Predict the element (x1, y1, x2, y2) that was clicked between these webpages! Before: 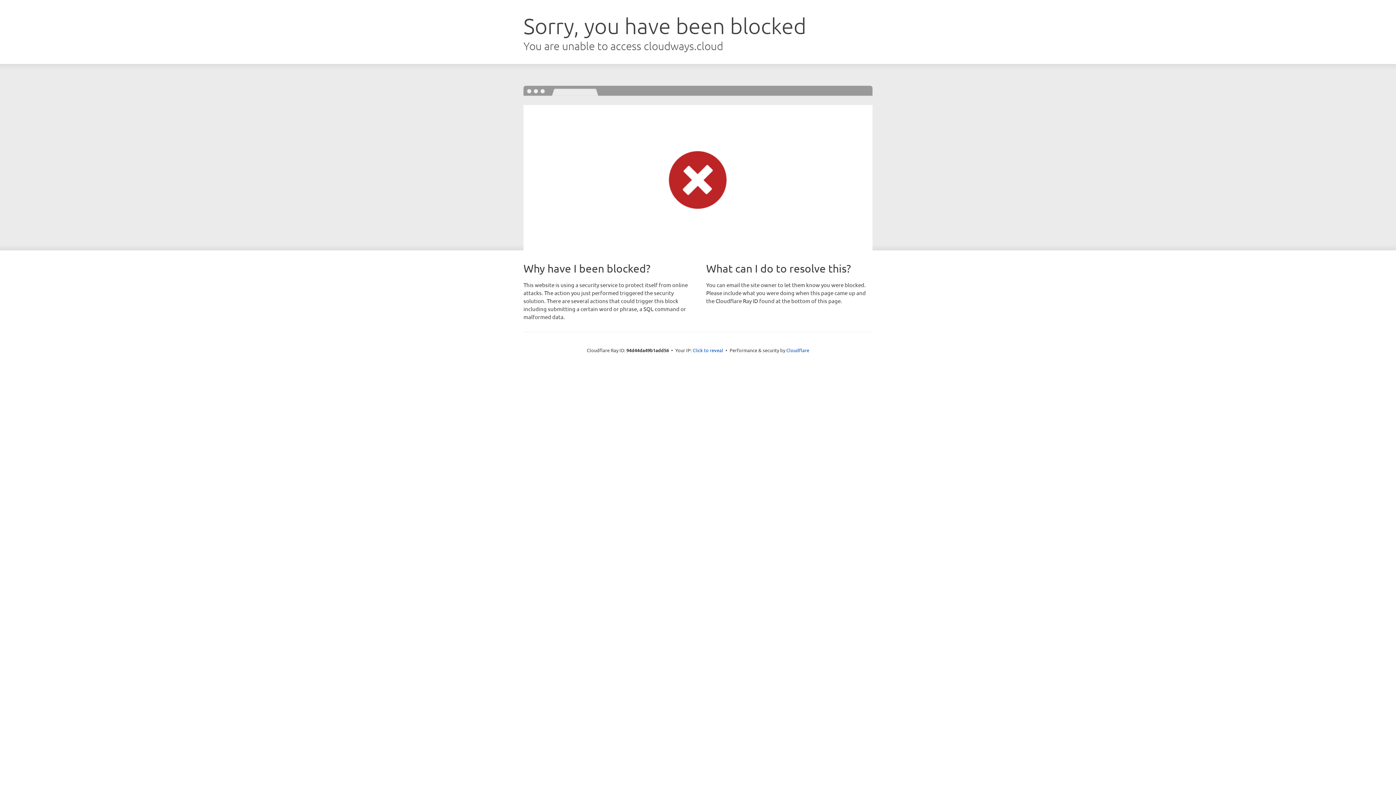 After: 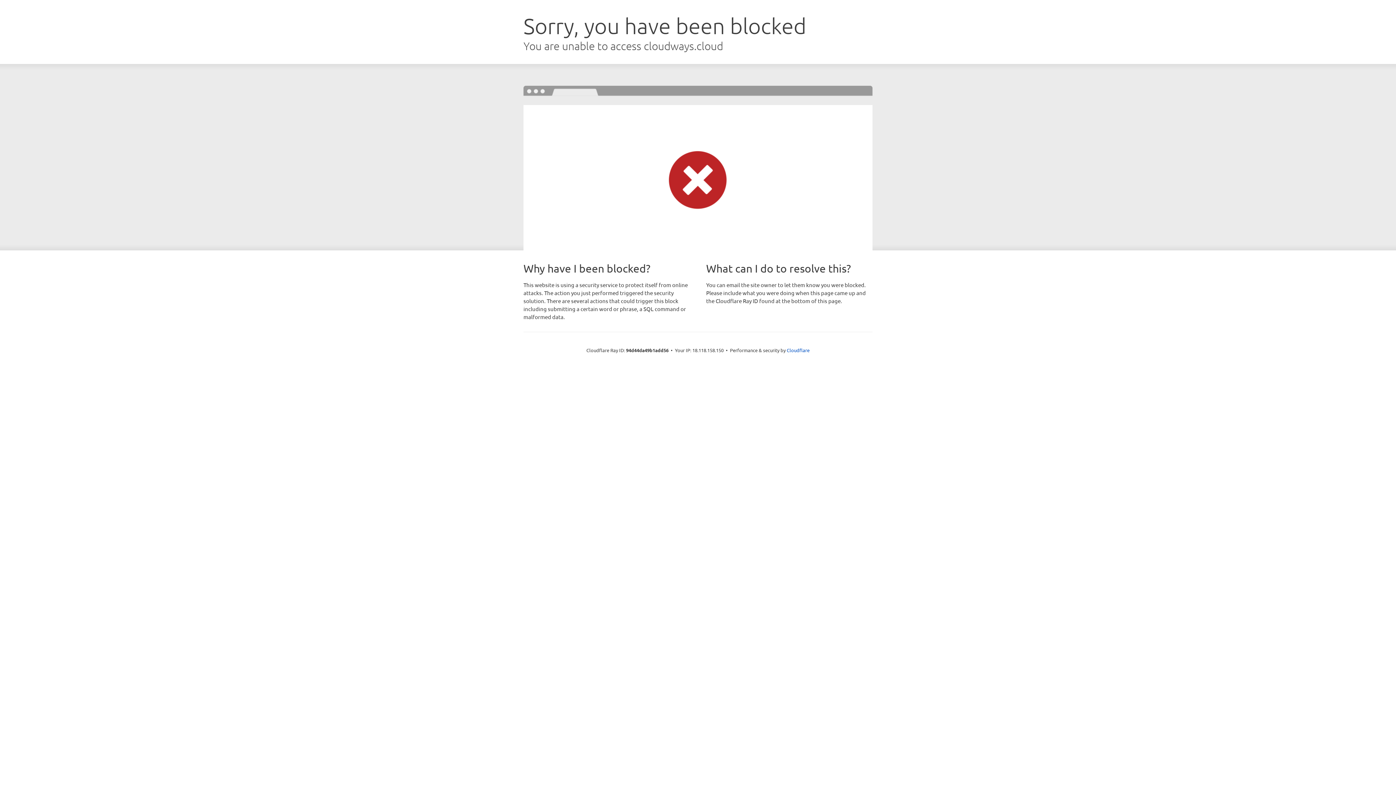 Action: label: Click to reveal bbox: (692, 346, 723, 353)